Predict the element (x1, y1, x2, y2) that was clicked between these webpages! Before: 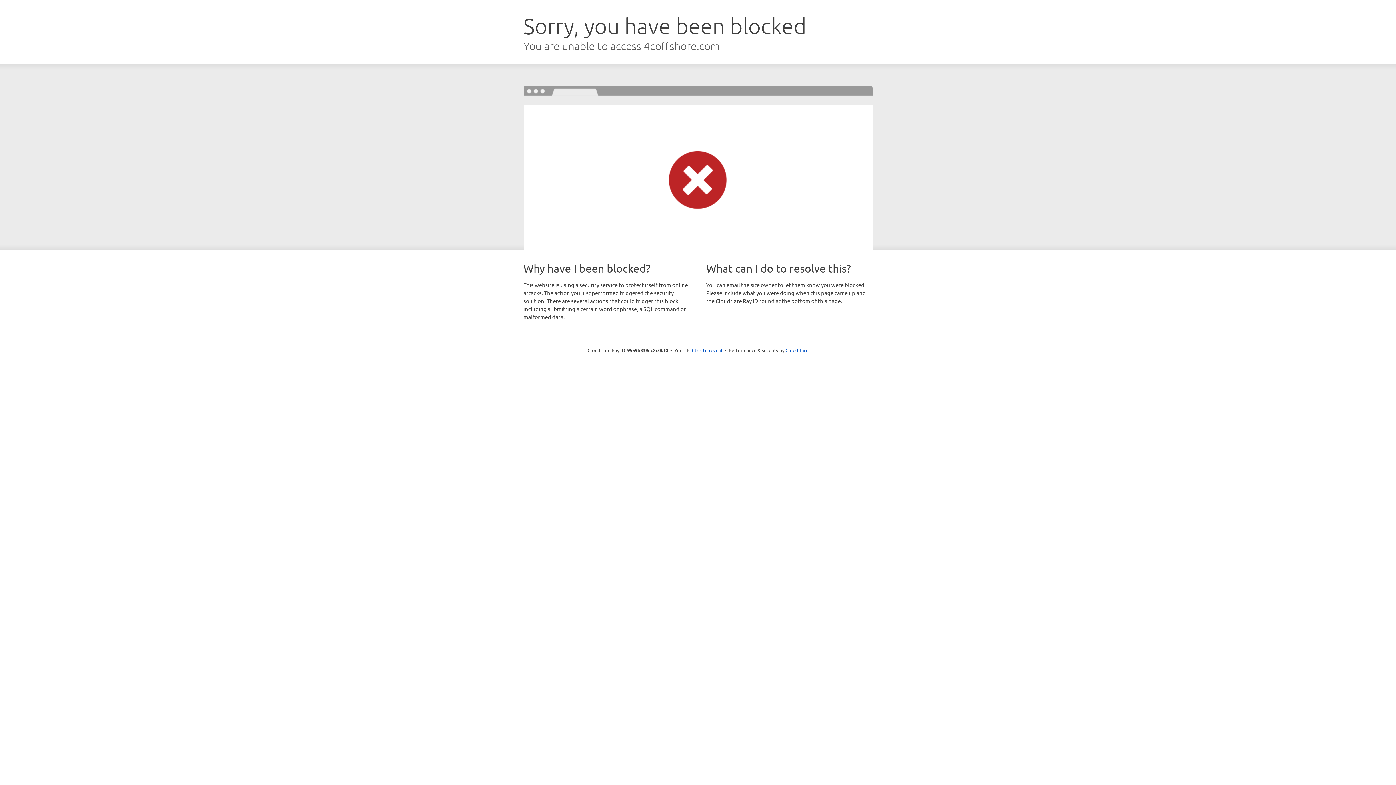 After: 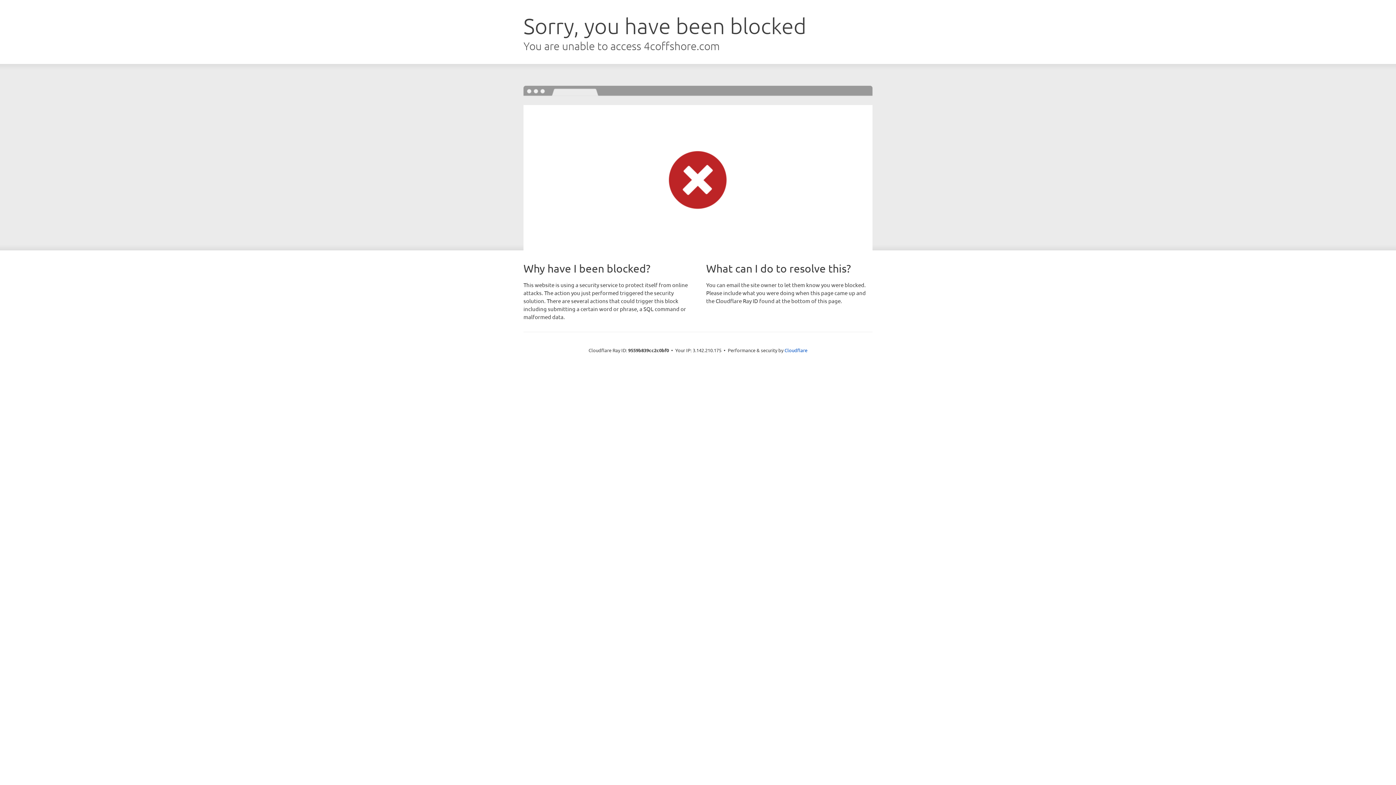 Action: label: Click to reveal bbox: (692, 346, 722, 353)